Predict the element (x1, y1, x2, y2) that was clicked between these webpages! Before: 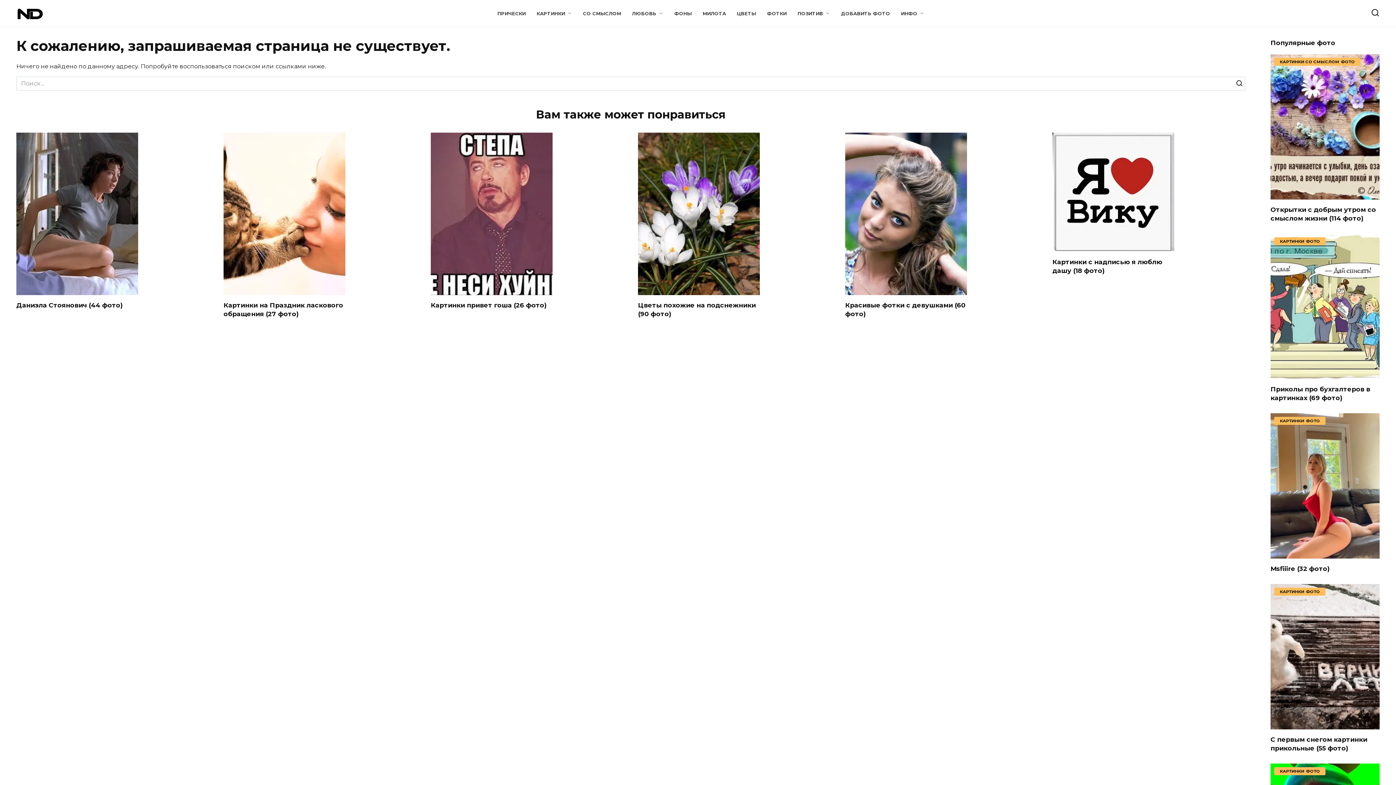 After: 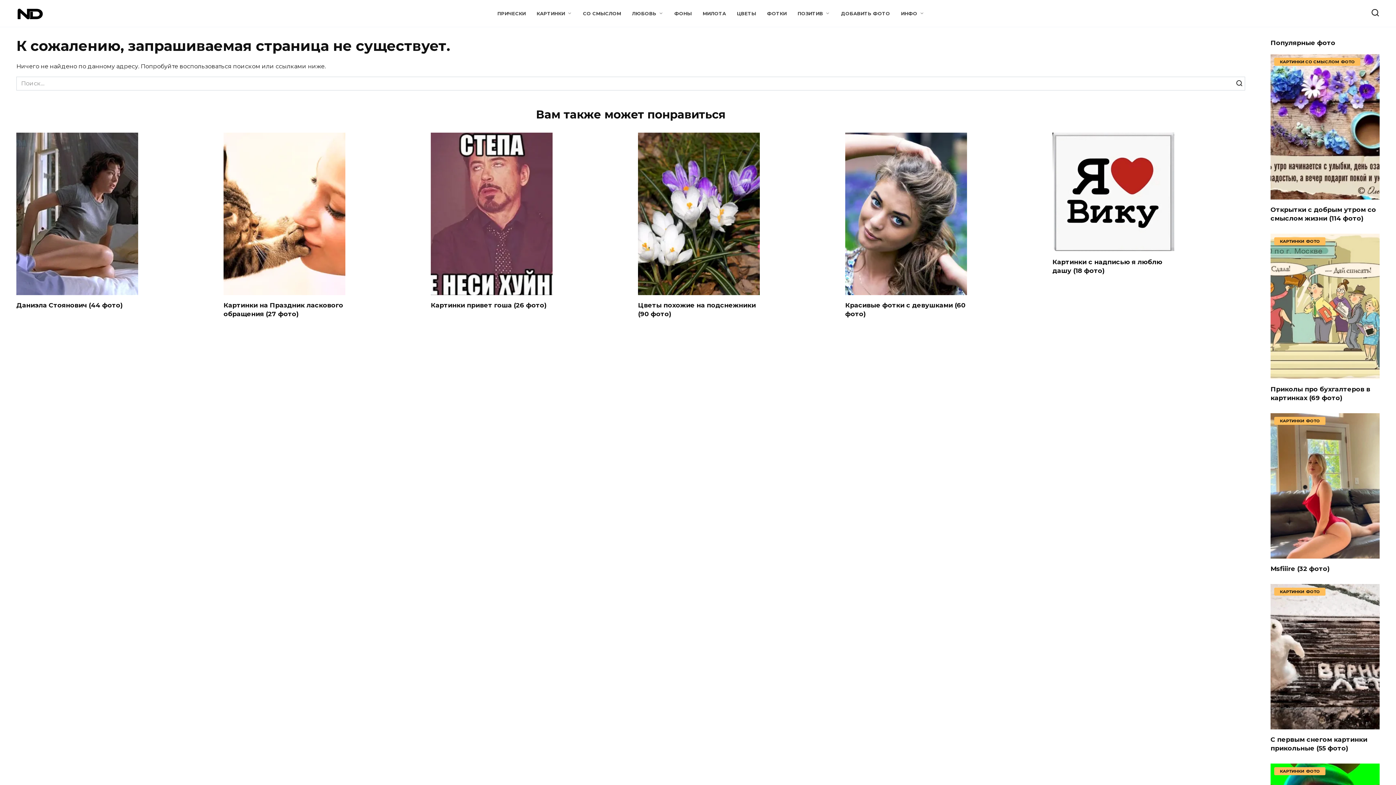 Action: bbox: (1270, 371, 1380, 378) label: КАРТИНКИ